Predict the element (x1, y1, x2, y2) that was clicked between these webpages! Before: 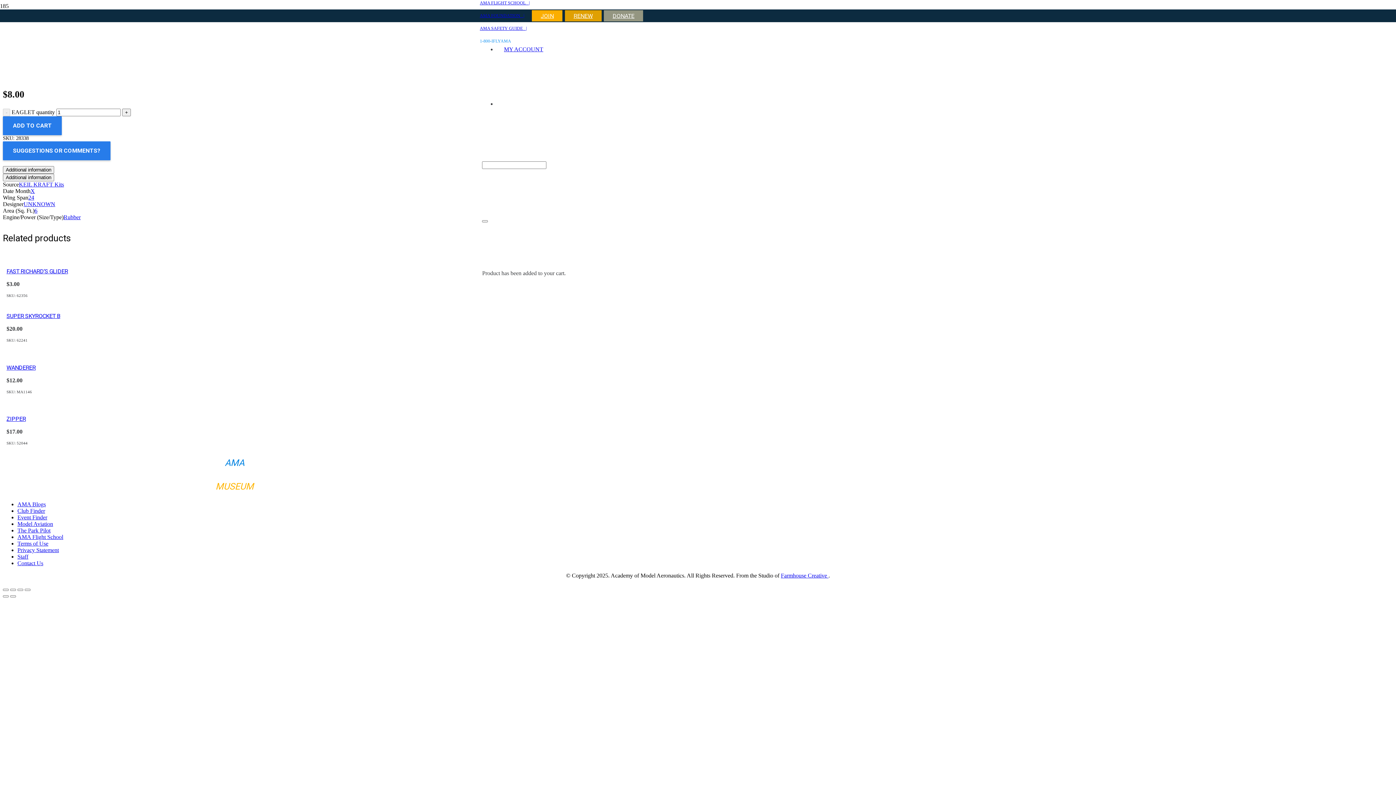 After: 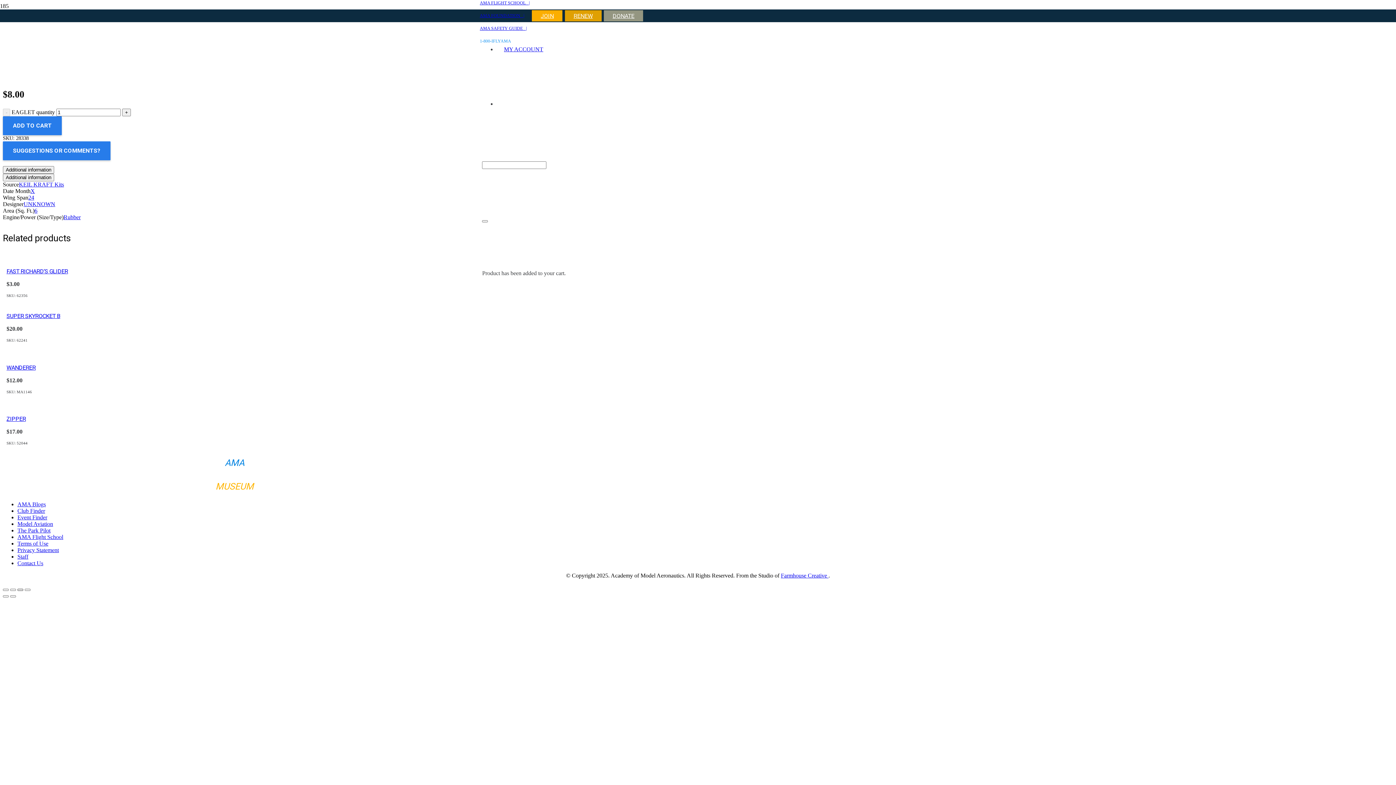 Action: bbox: (17, 589, 23, 591) label: Share